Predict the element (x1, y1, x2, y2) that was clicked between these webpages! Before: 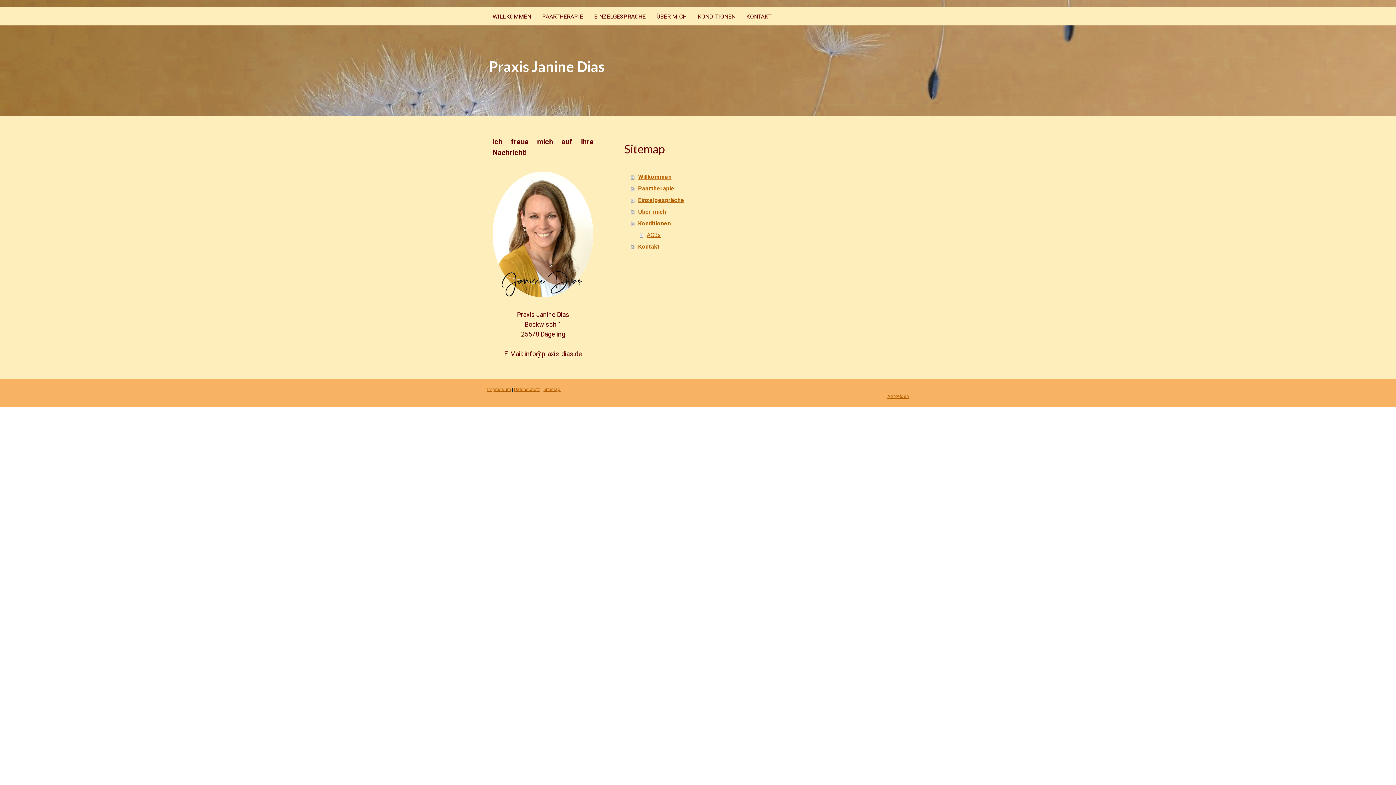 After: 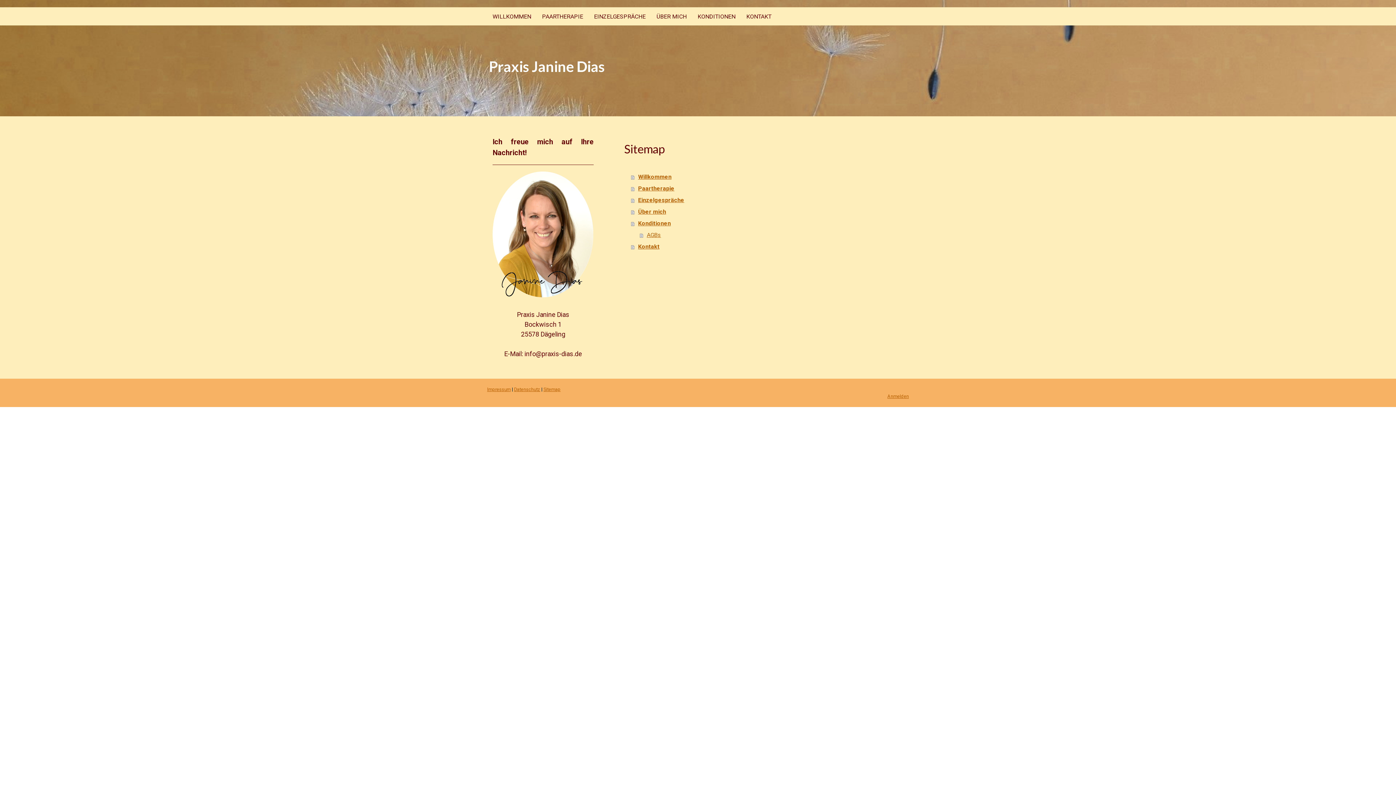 Action: label: Sitemap bbox: (543, 386, 560, 392)